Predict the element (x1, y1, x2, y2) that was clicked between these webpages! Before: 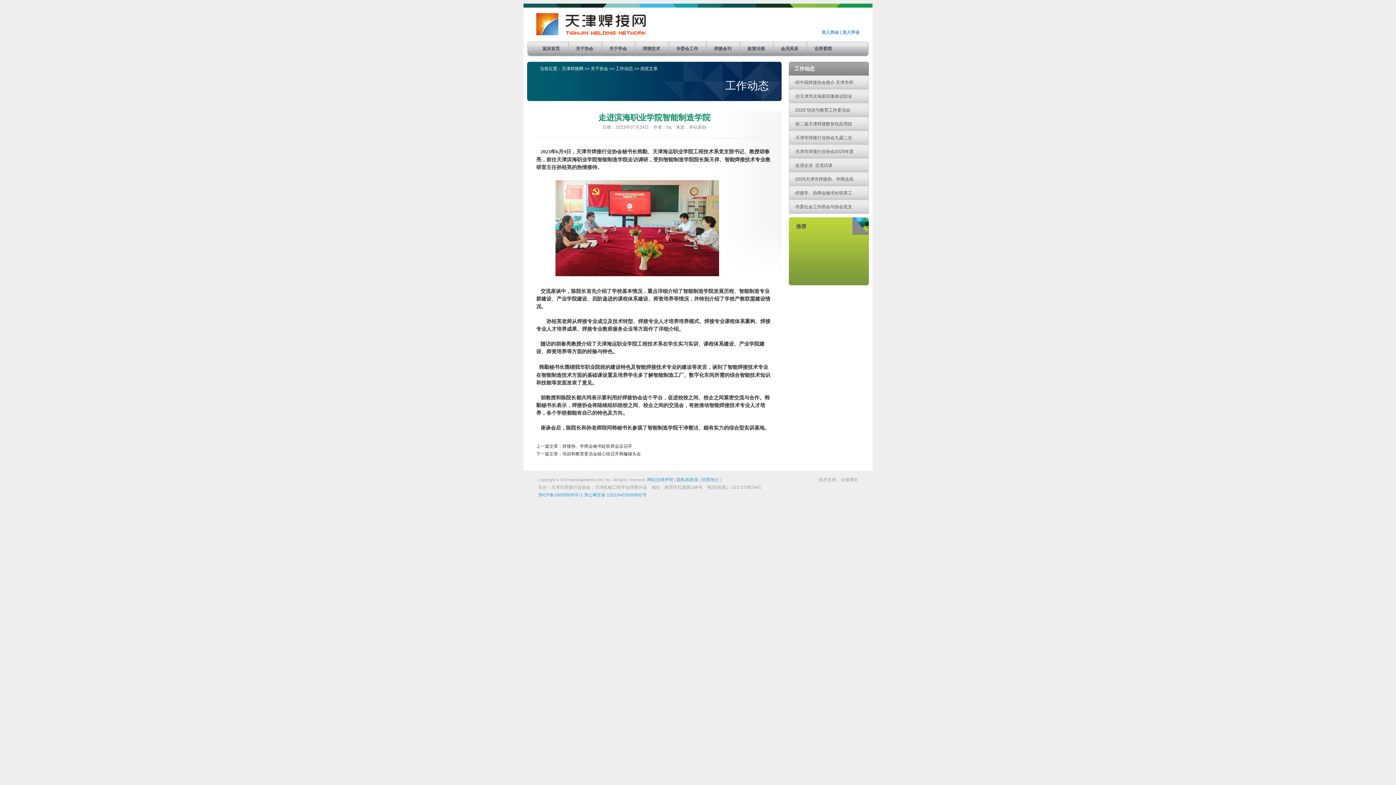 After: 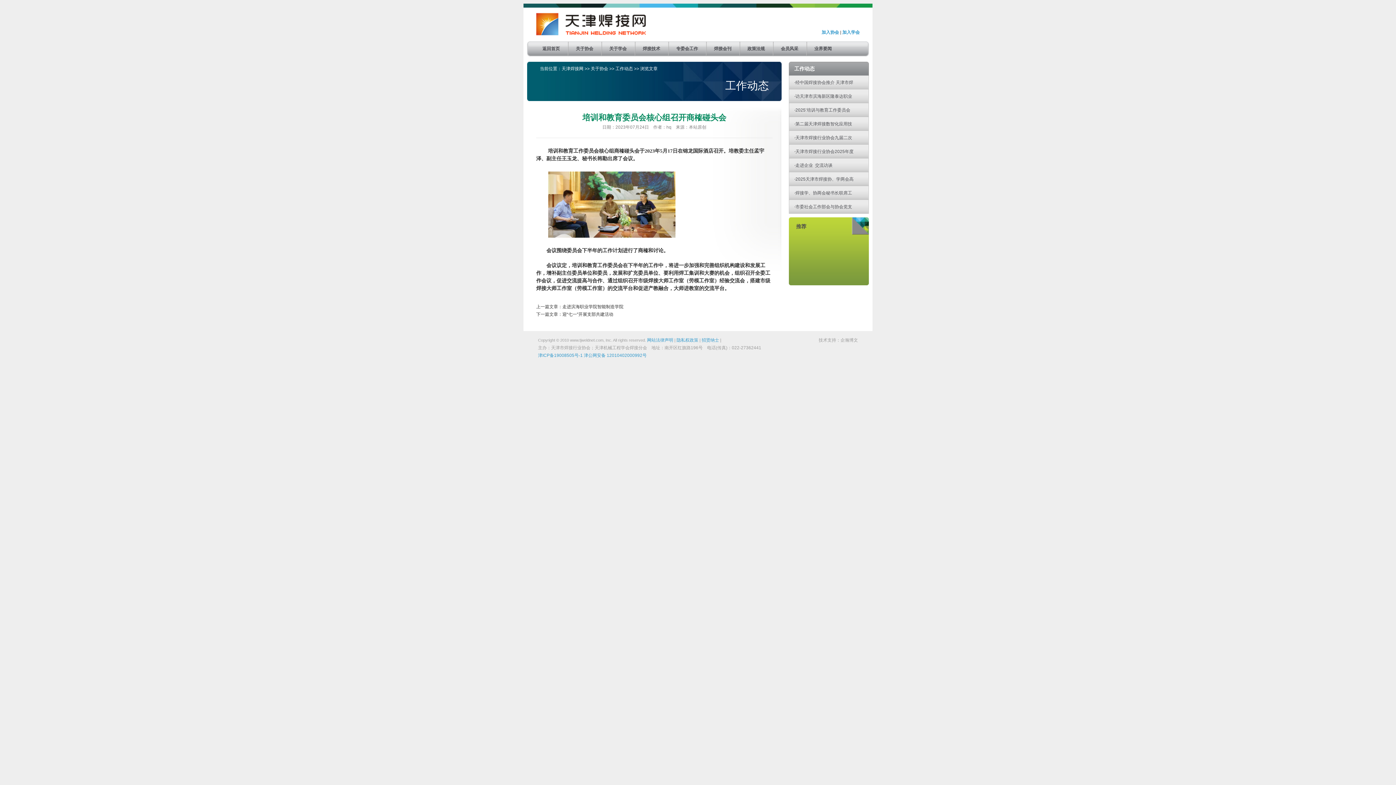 Action: bbox: (562, 451, 641, 456) label: 培训和教育委员会核心组召开商榷碰头会